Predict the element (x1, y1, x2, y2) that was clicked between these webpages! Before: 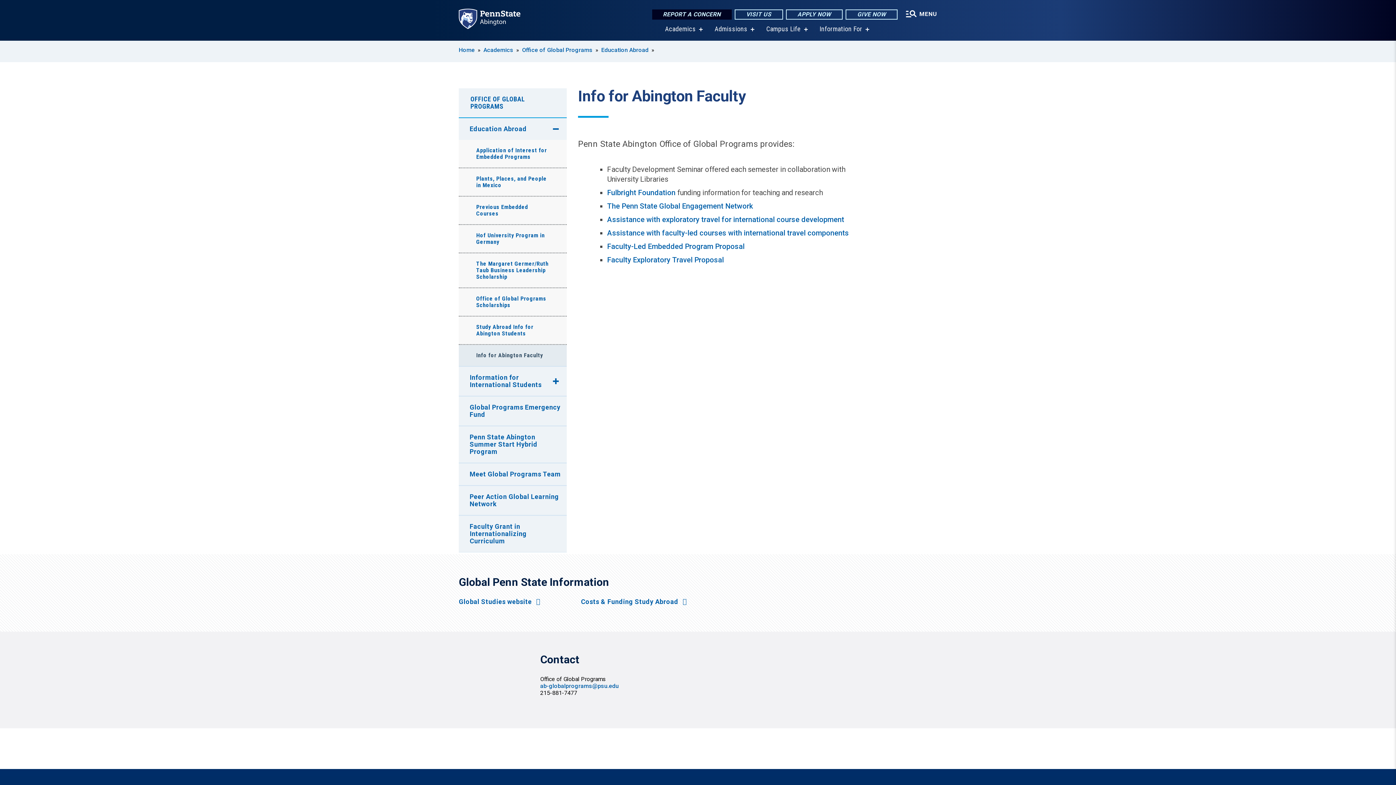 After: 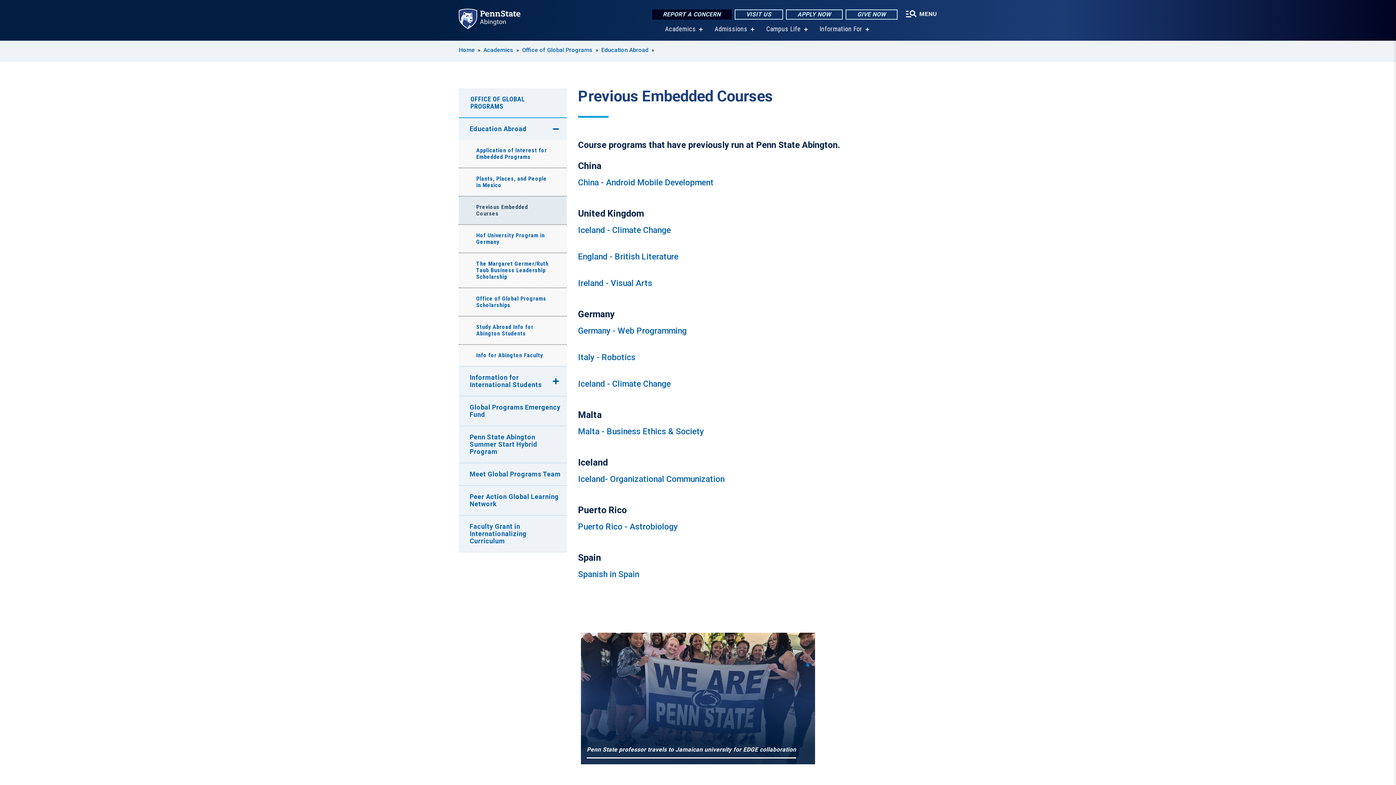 Action: label: Previous Embedded Courses bbox: (458, 196, 566, 224)